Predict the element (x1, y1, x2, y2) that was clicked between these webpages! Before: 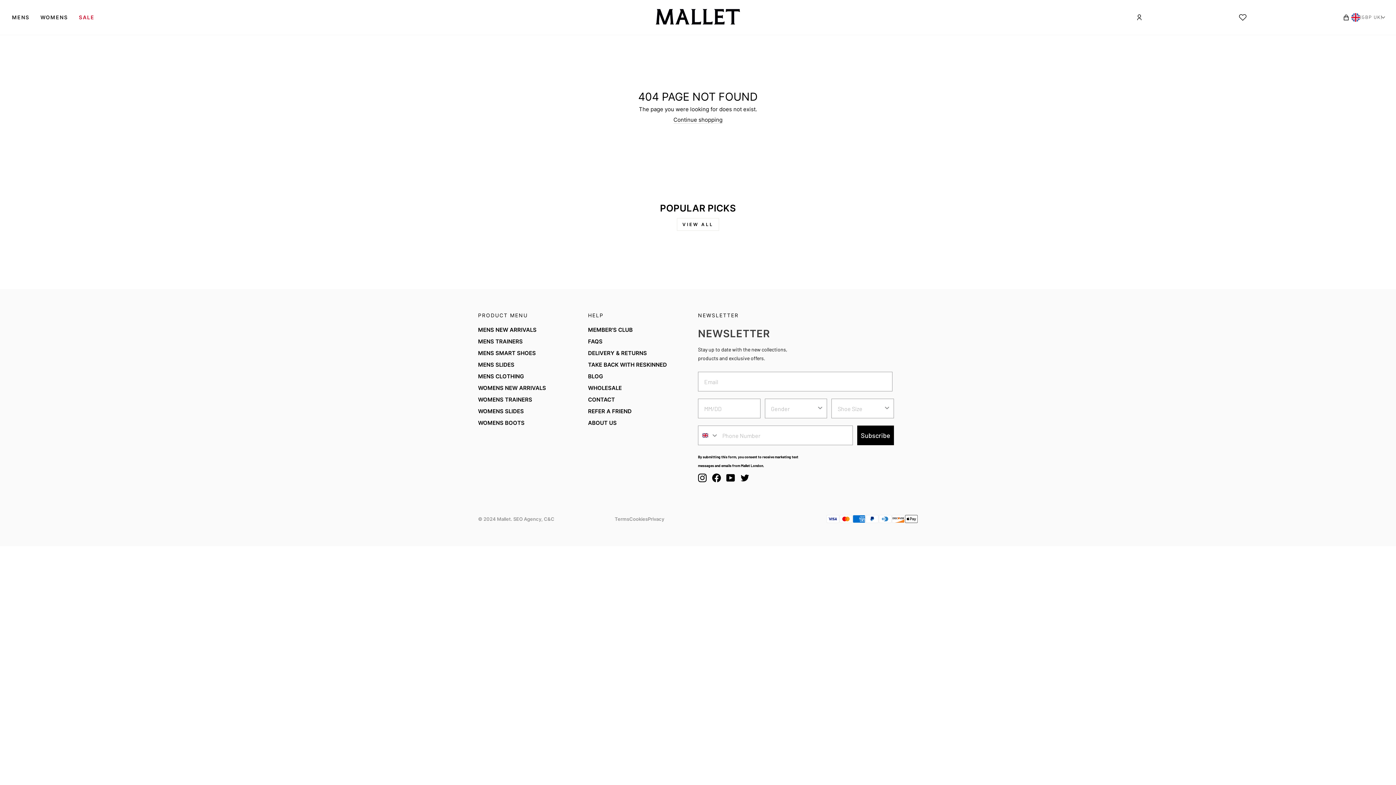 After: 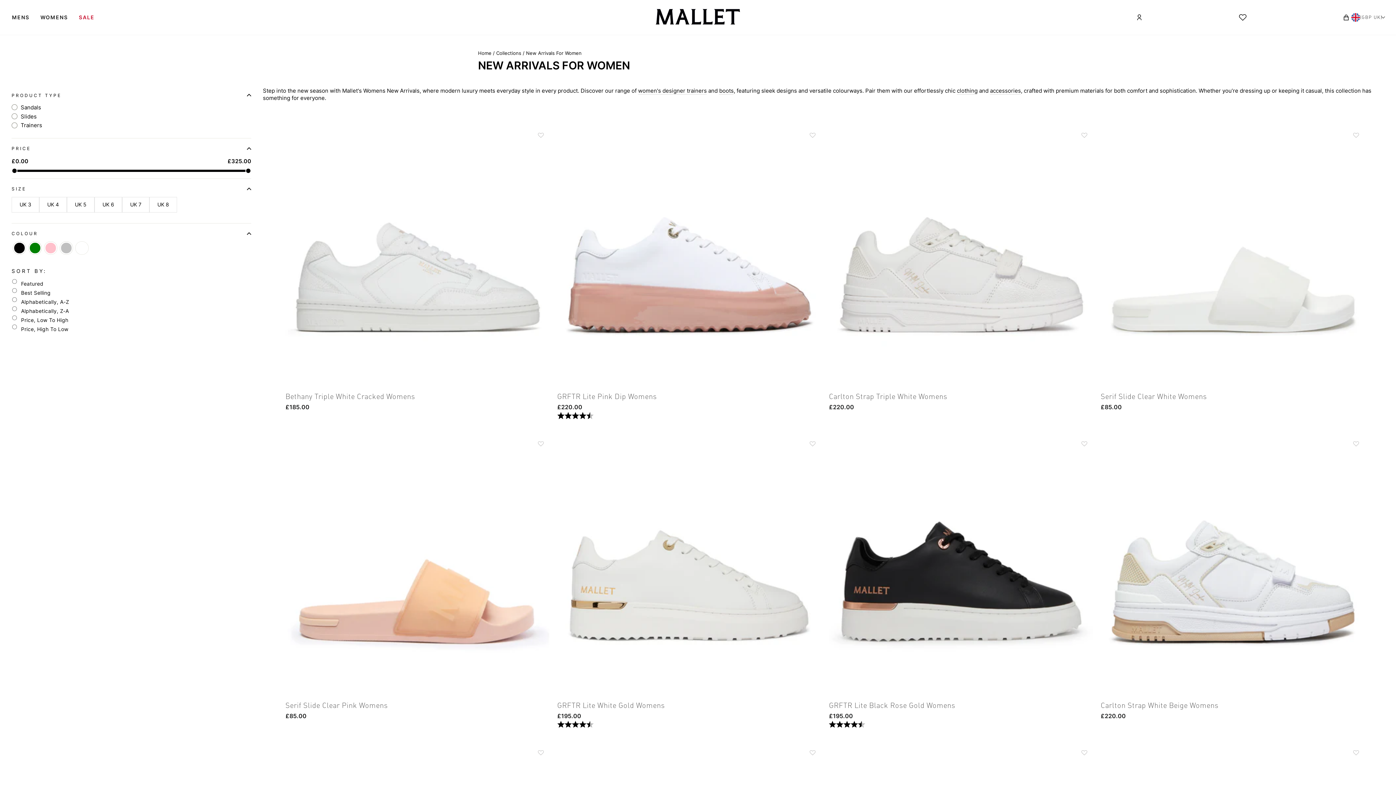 Action: bbox: (478, 384, 546, 392) label: WOMENS NEW ARRIVALS